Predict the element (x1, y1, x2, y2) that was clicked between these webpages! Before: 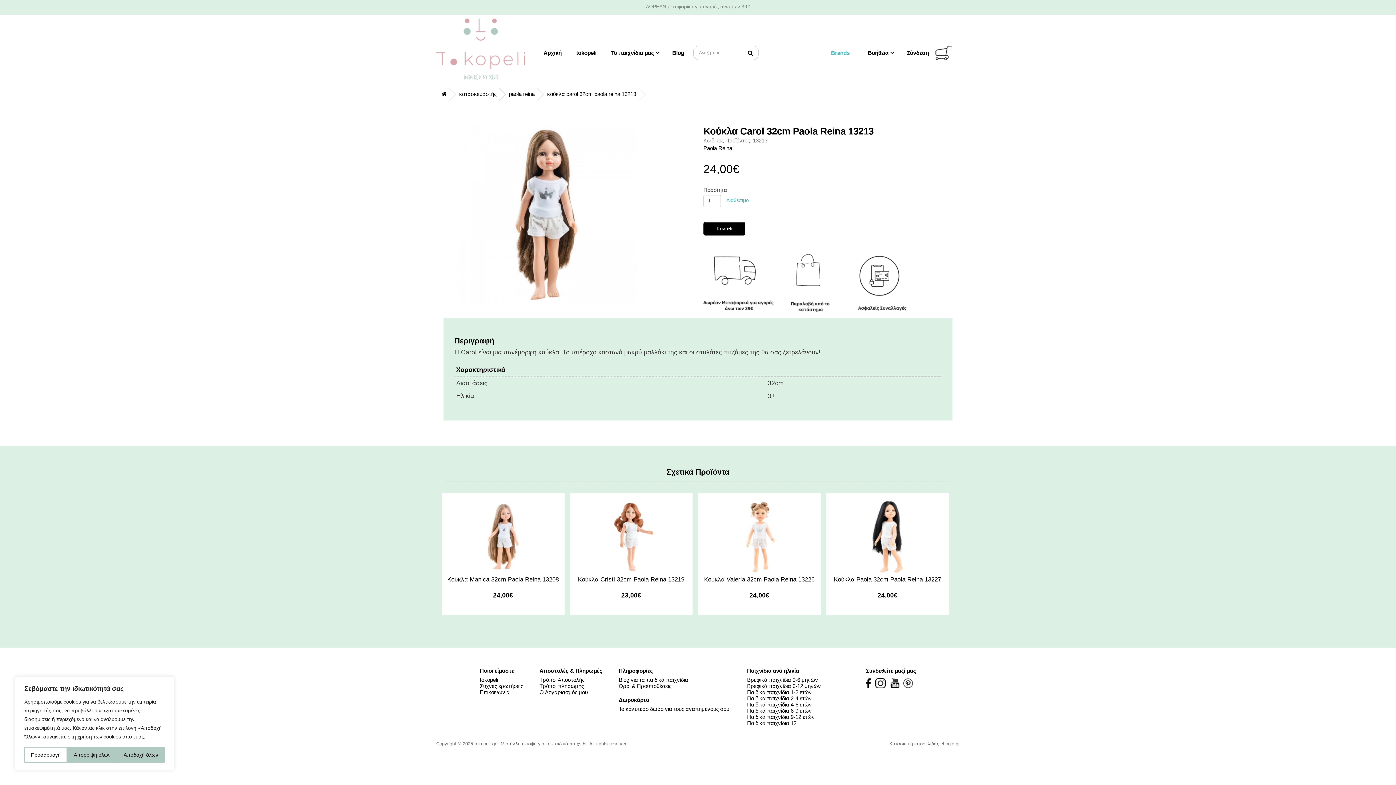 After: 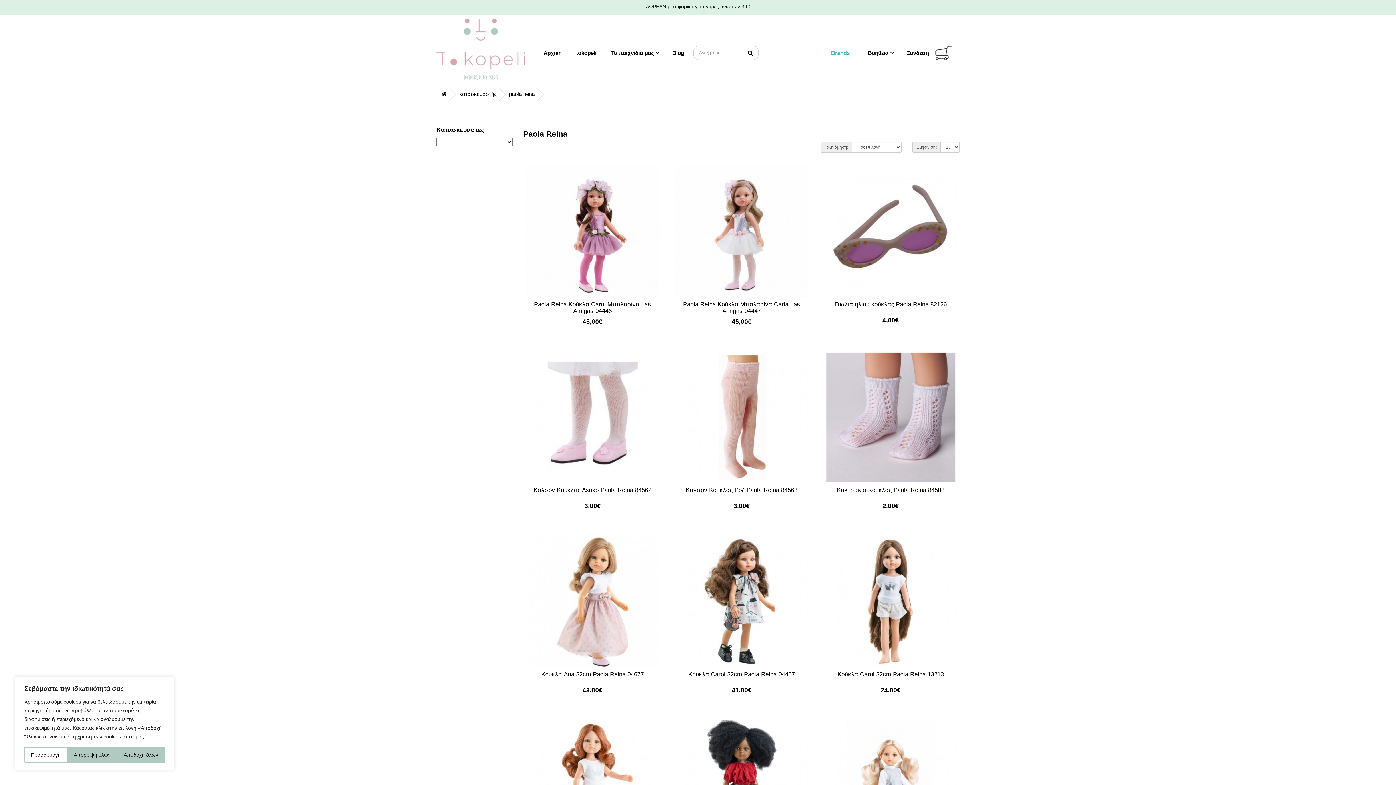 Action: label: paola reina bbox: (509, 90, 534, 97)